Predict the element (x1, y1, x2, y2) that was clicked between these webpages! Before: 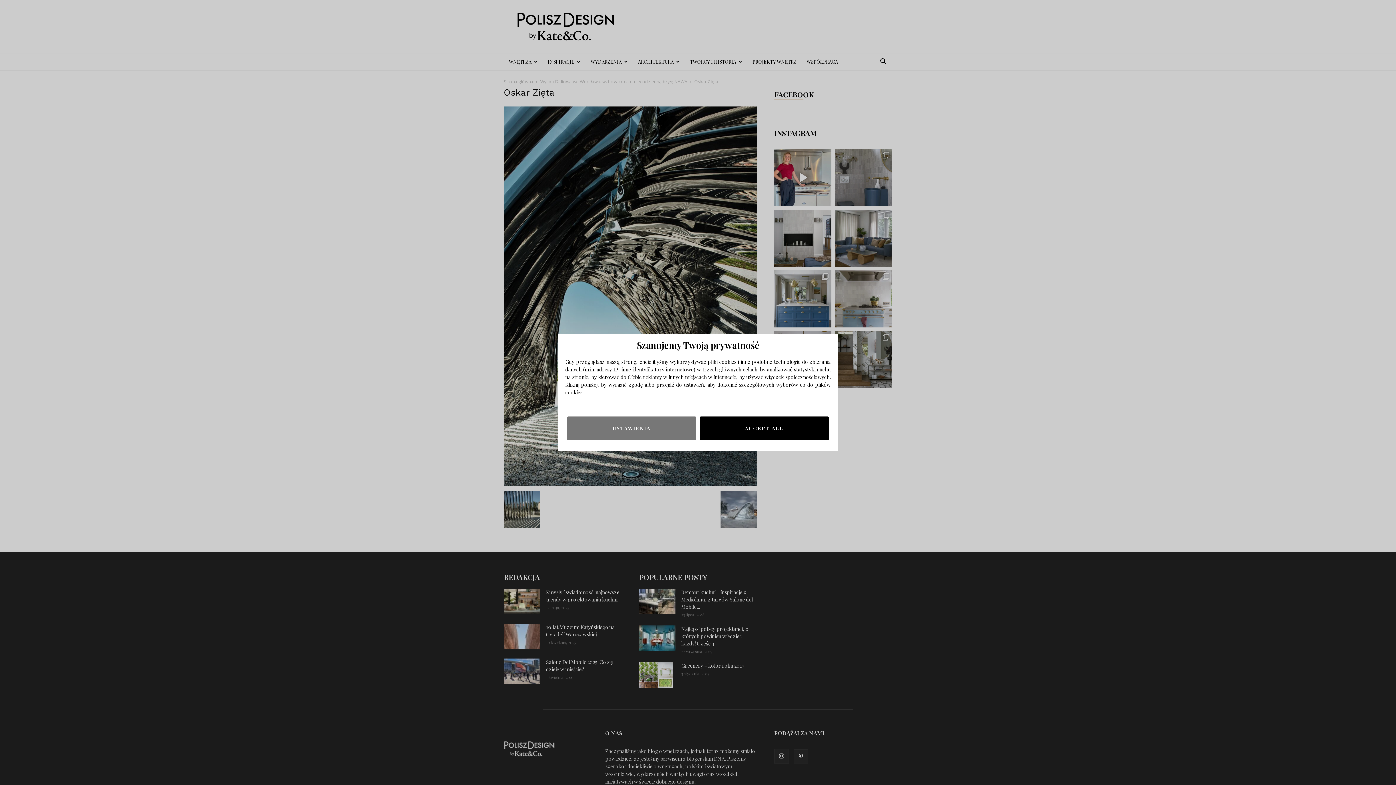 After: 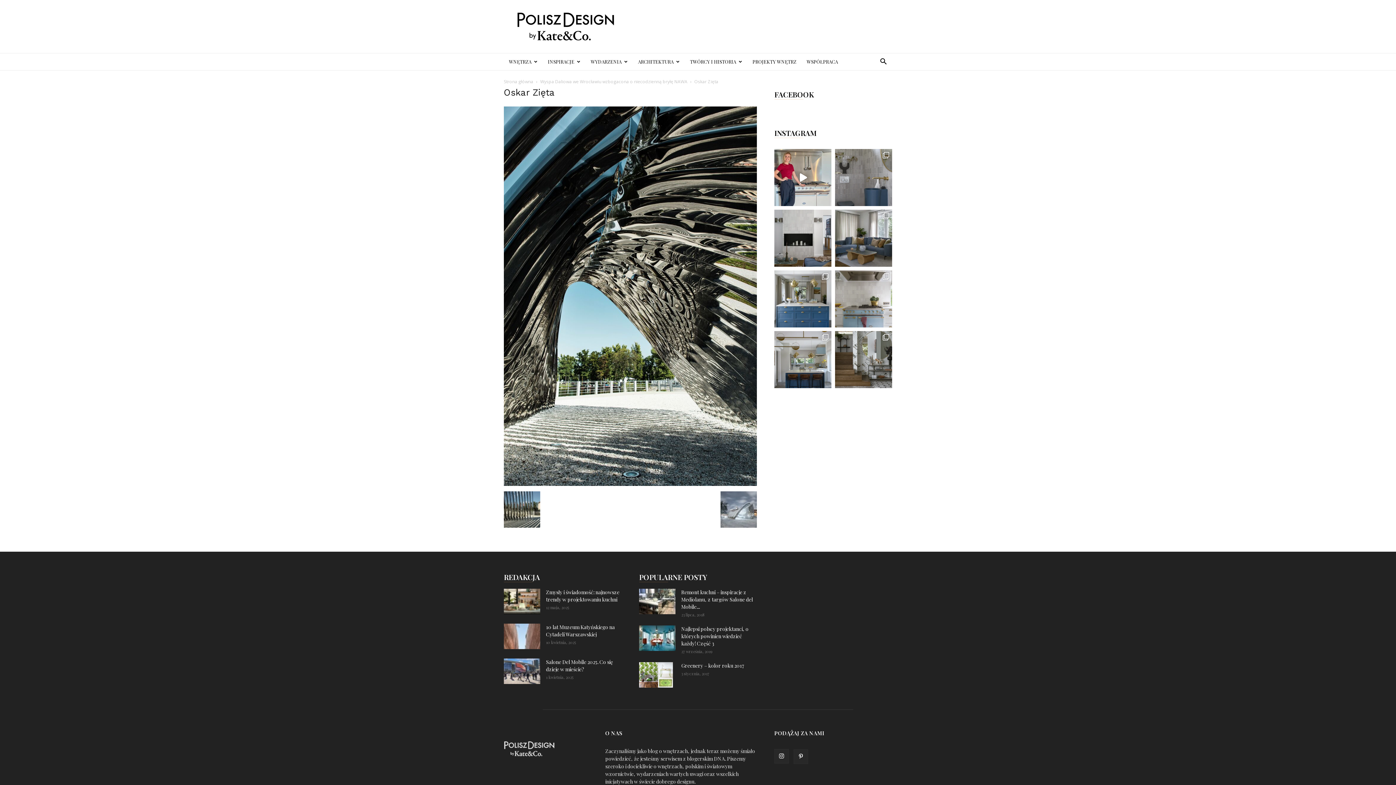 Action: label: ACCEPT ALL bbox: (700, 416, 829, 440)